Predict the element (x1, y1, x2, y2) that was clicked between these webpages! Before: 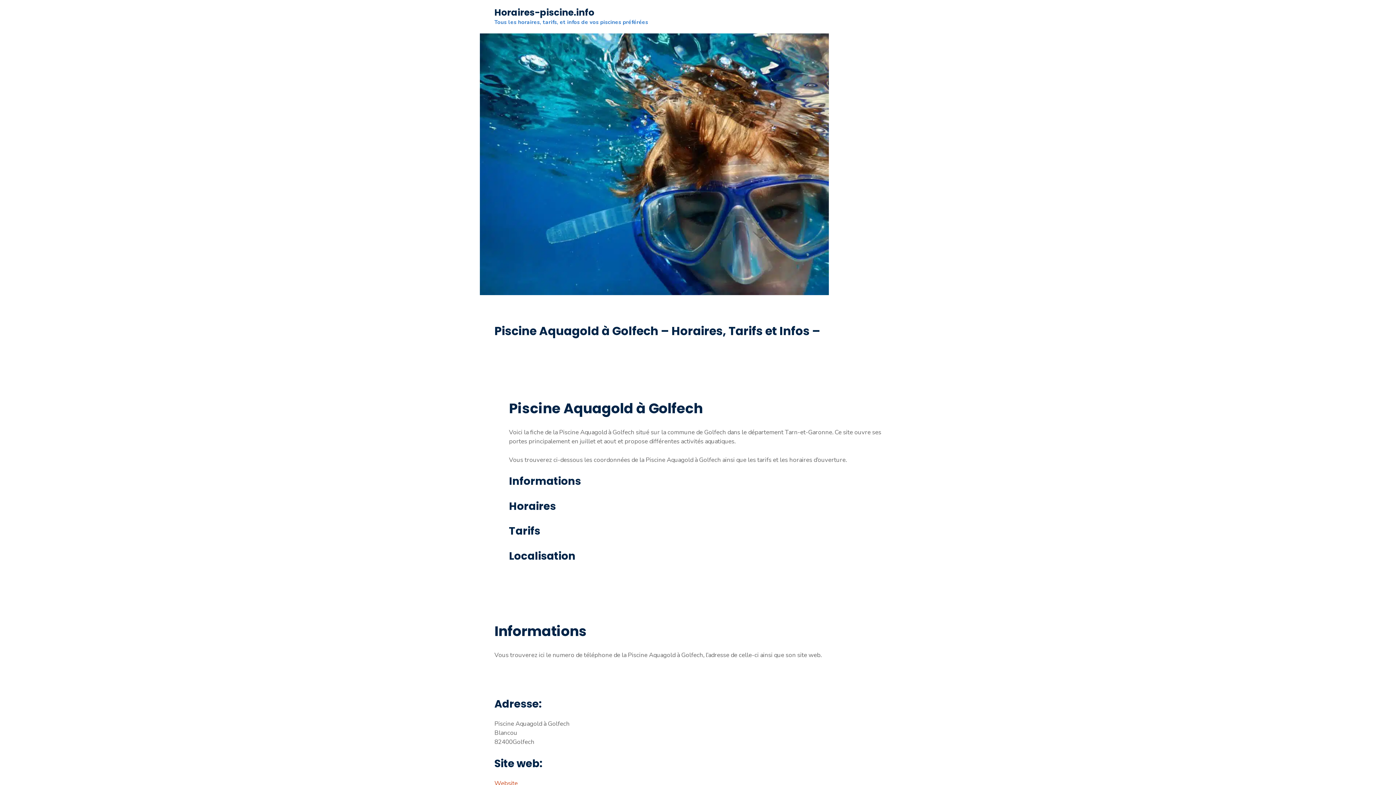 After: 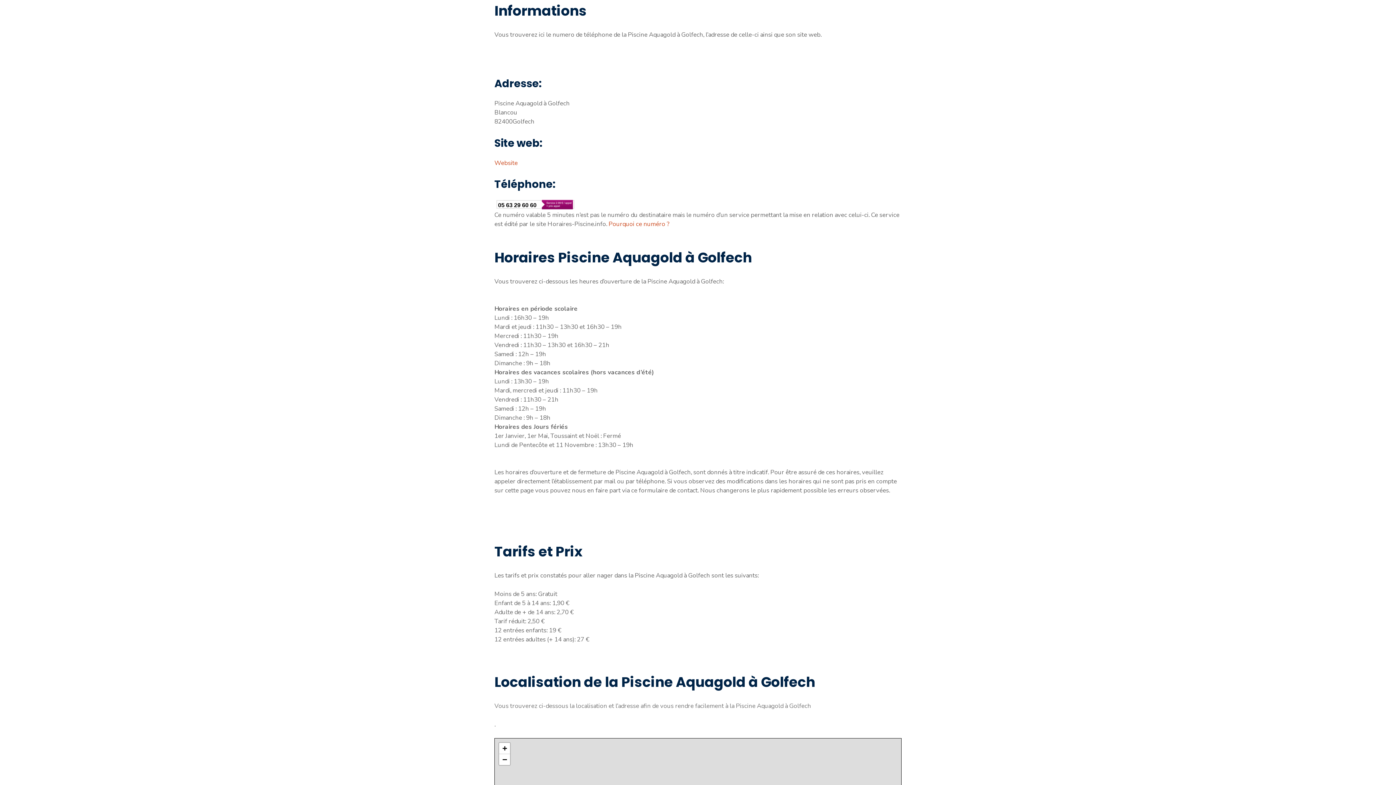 Action: label: Informations bbox: (509, 473, 887, 489)